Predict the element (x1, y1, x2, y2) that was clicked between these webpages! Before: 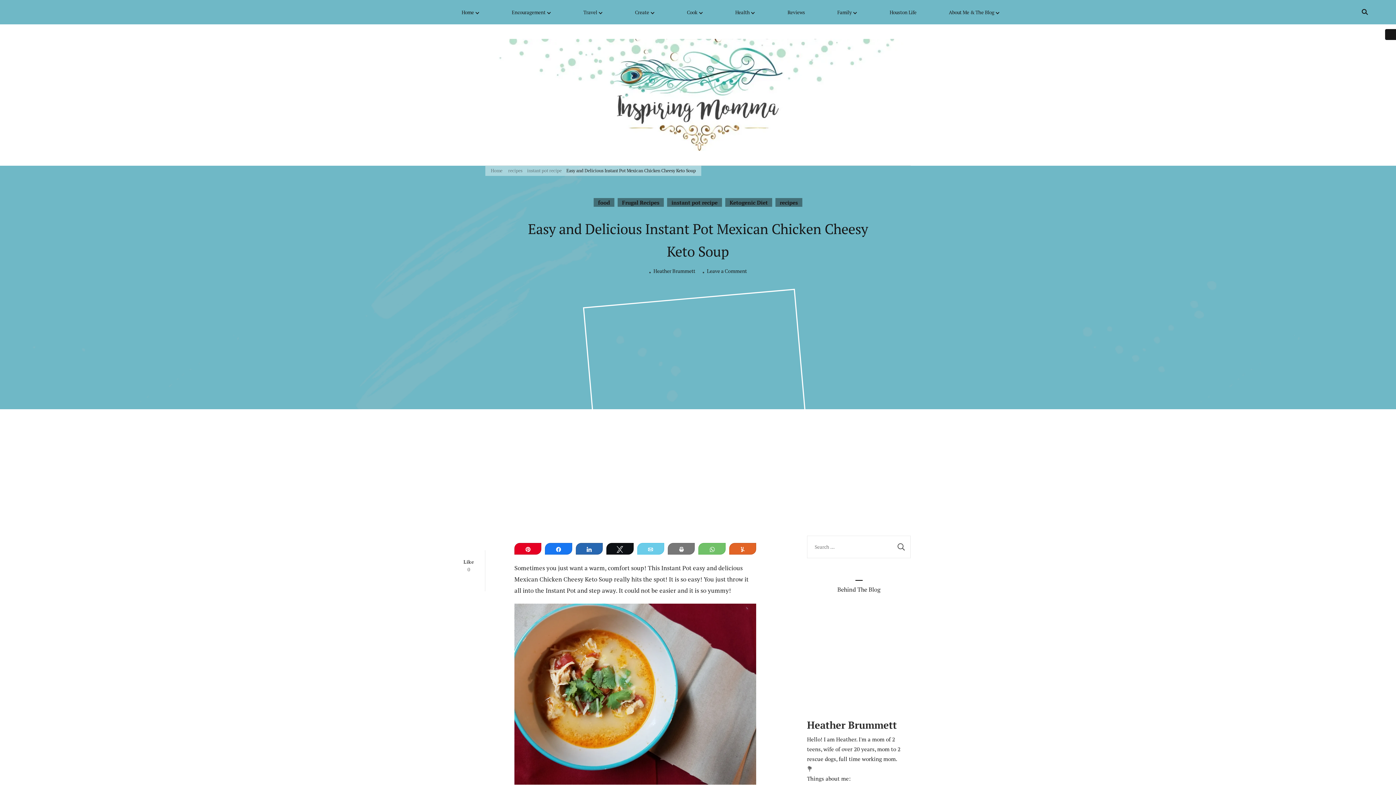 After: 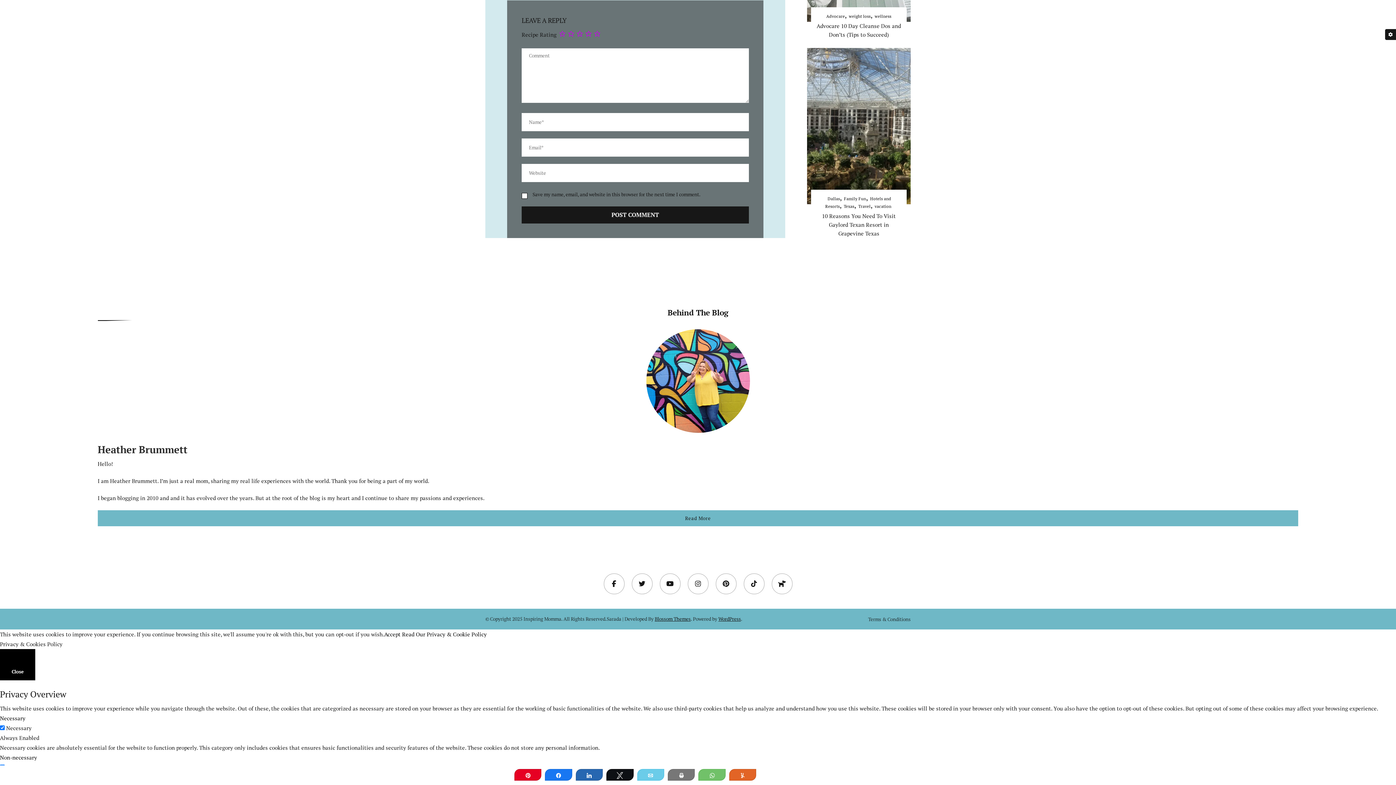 Action: label: Leave a Comment
on Easy and Delicious Instant Pot Mexican Chicken Cheesy Keto Soup bbox: (707, 266, 747, 275)